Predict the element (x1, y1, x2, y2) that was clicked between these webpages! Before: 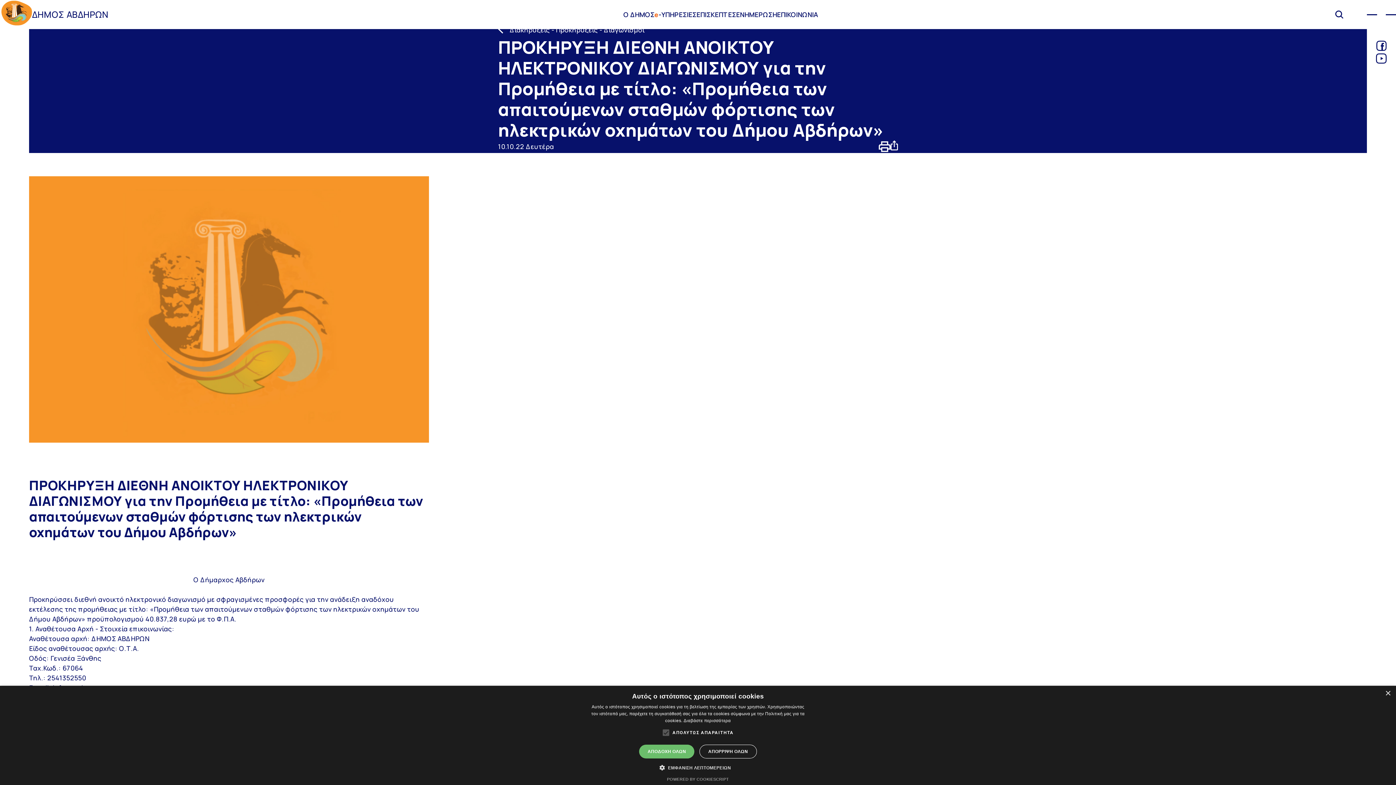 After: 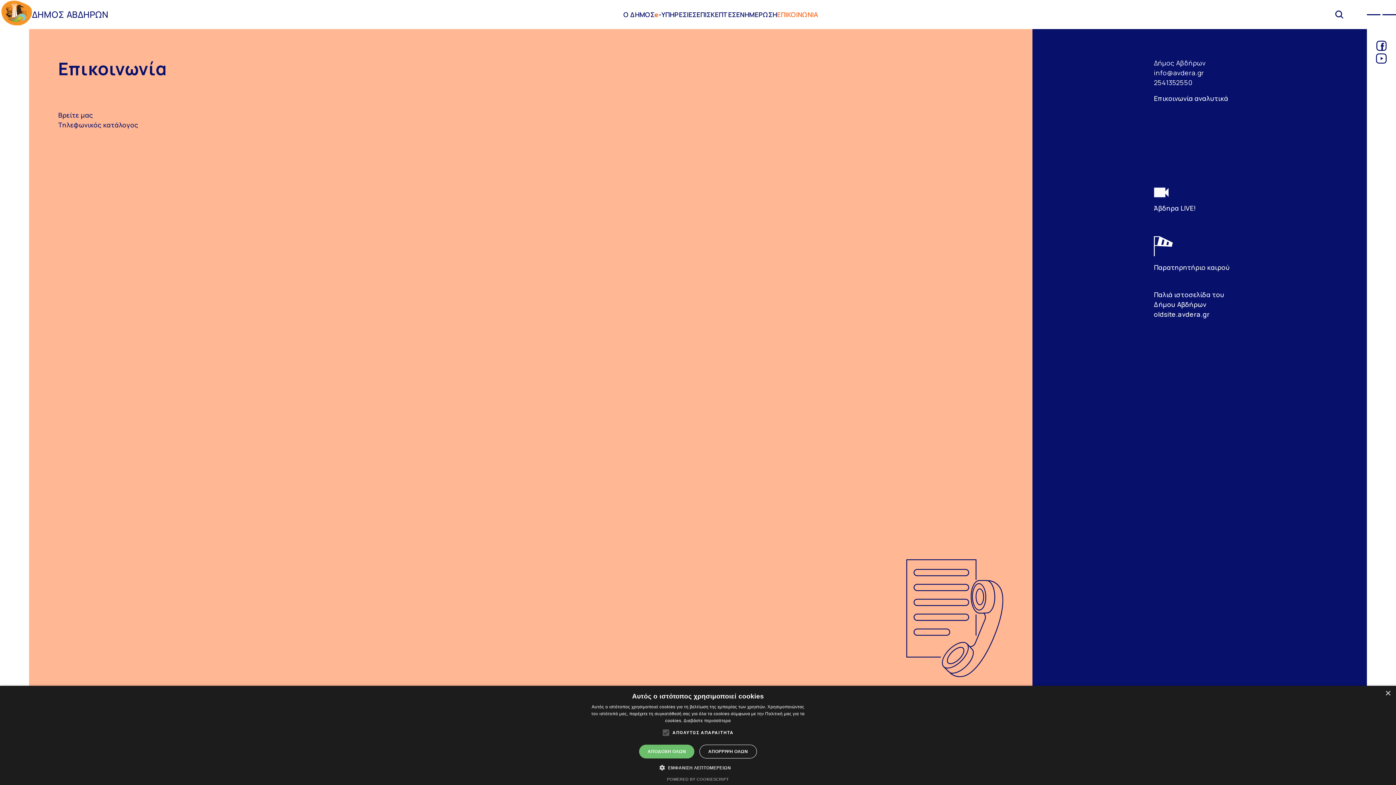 Action: label: ΕΠΙΚΟΙΝΩΝΙΑ bbox: (777, 6, 818, 22)